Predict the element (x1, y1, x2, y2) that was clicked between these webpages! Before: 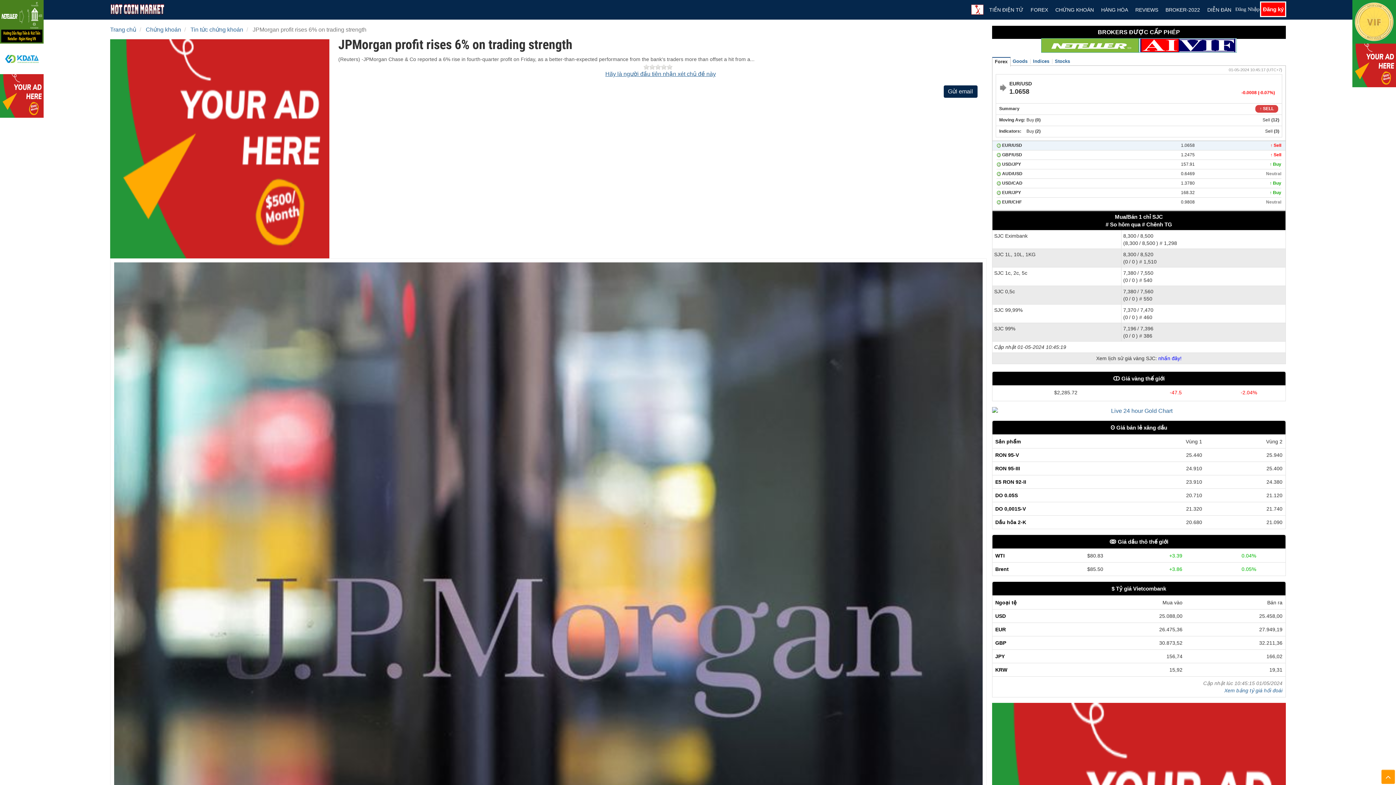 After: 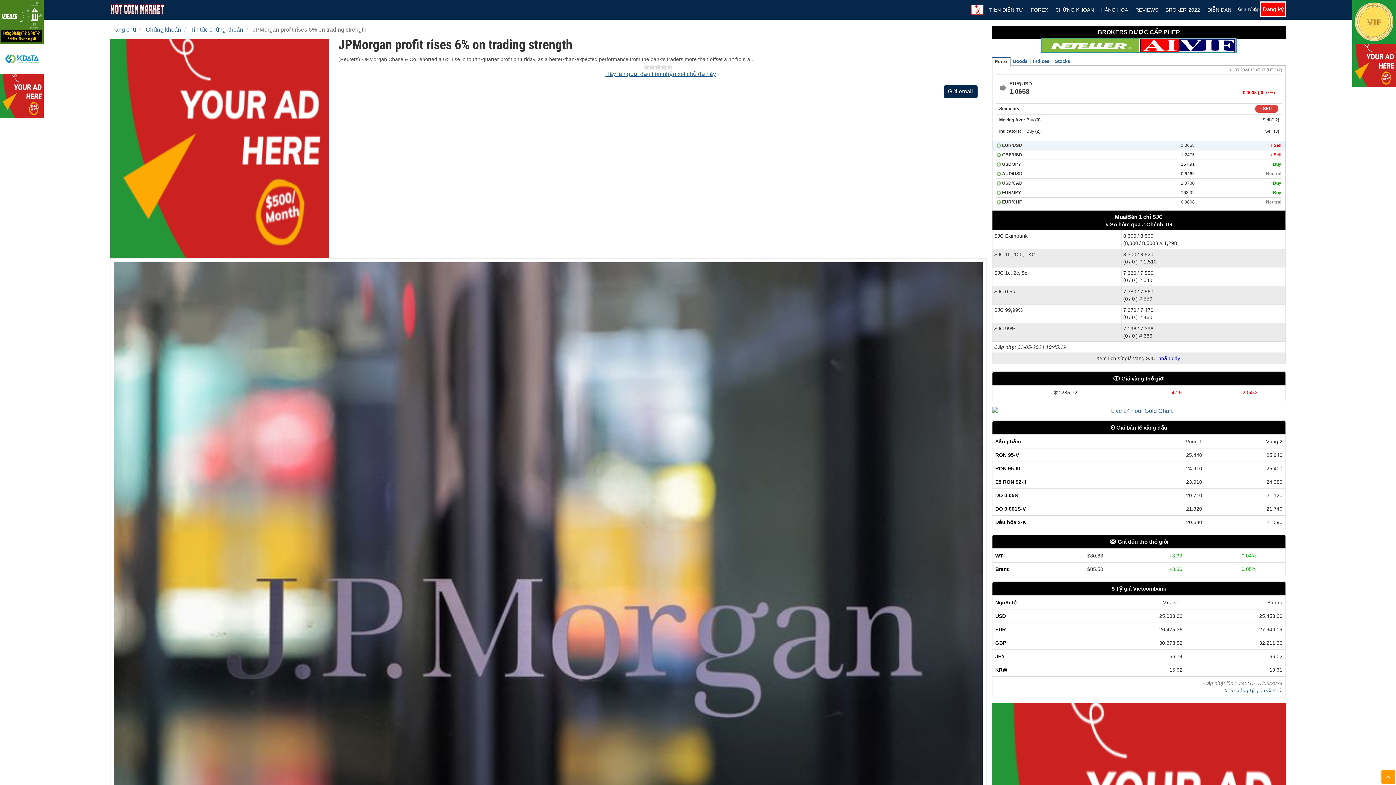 Action: bbox: (1042, 41, 1138, 48)